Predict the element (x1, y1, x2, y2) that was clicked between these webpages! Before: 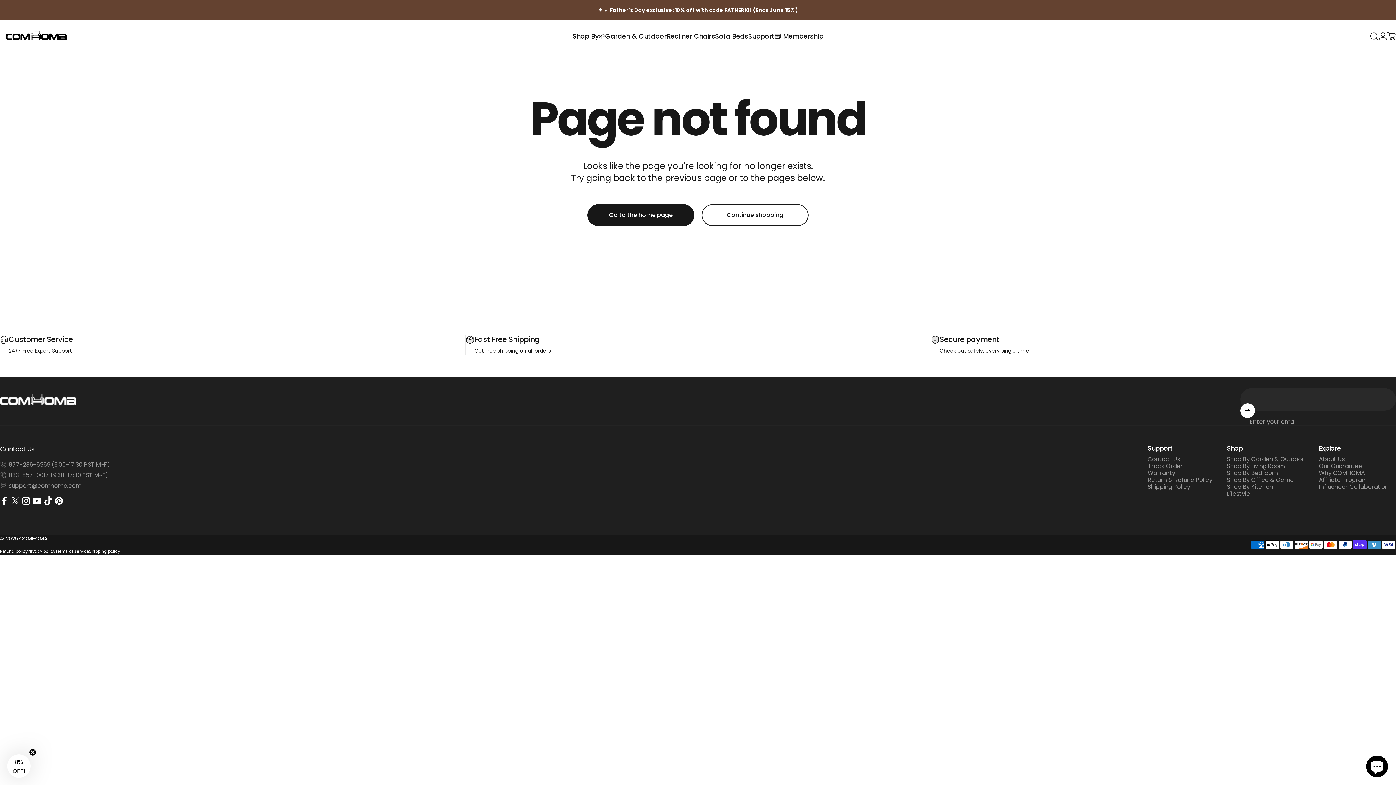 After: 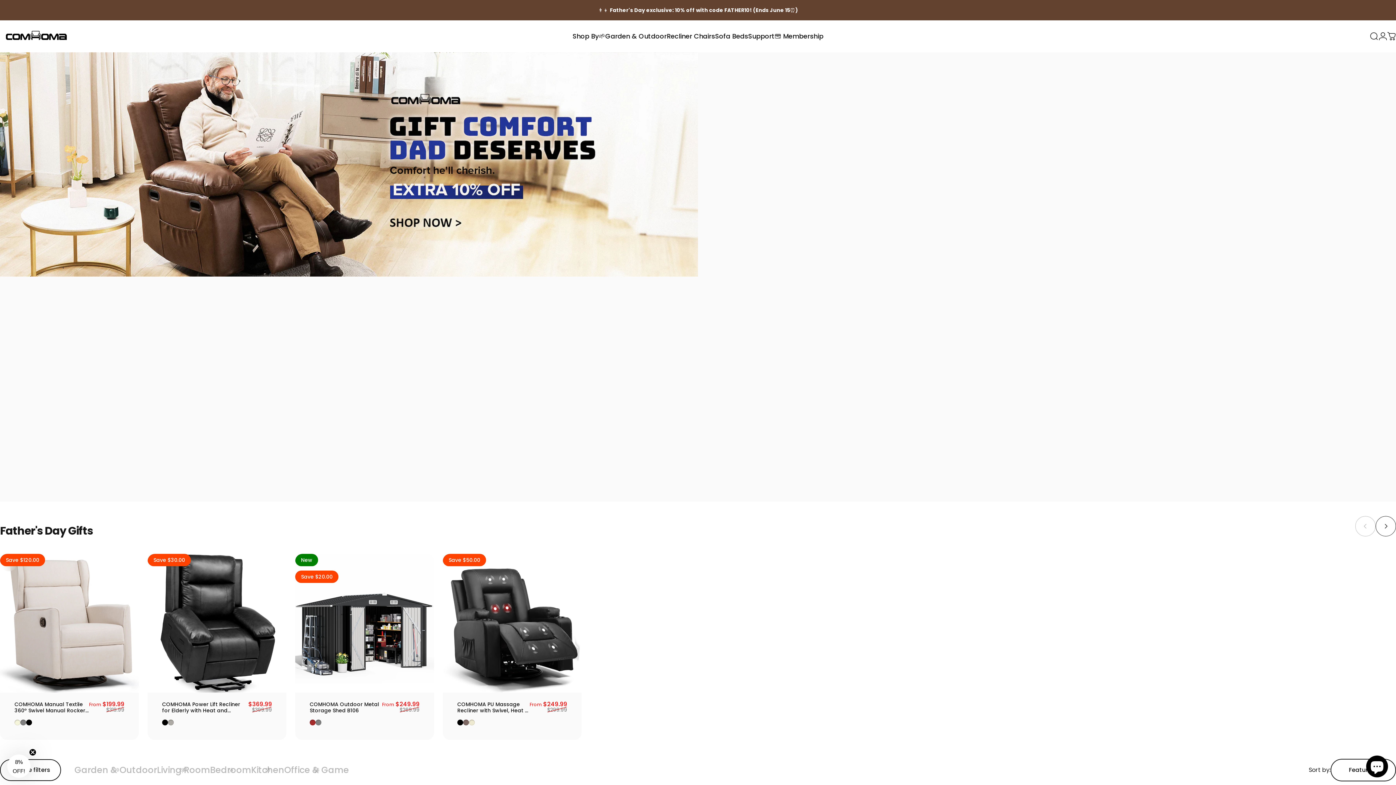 Action: label: 👨‍👦 Father's Day exclusive: 10% off with code FATHER10! (Ends June 15⏰) bbox: (598, 0, 798, 20)